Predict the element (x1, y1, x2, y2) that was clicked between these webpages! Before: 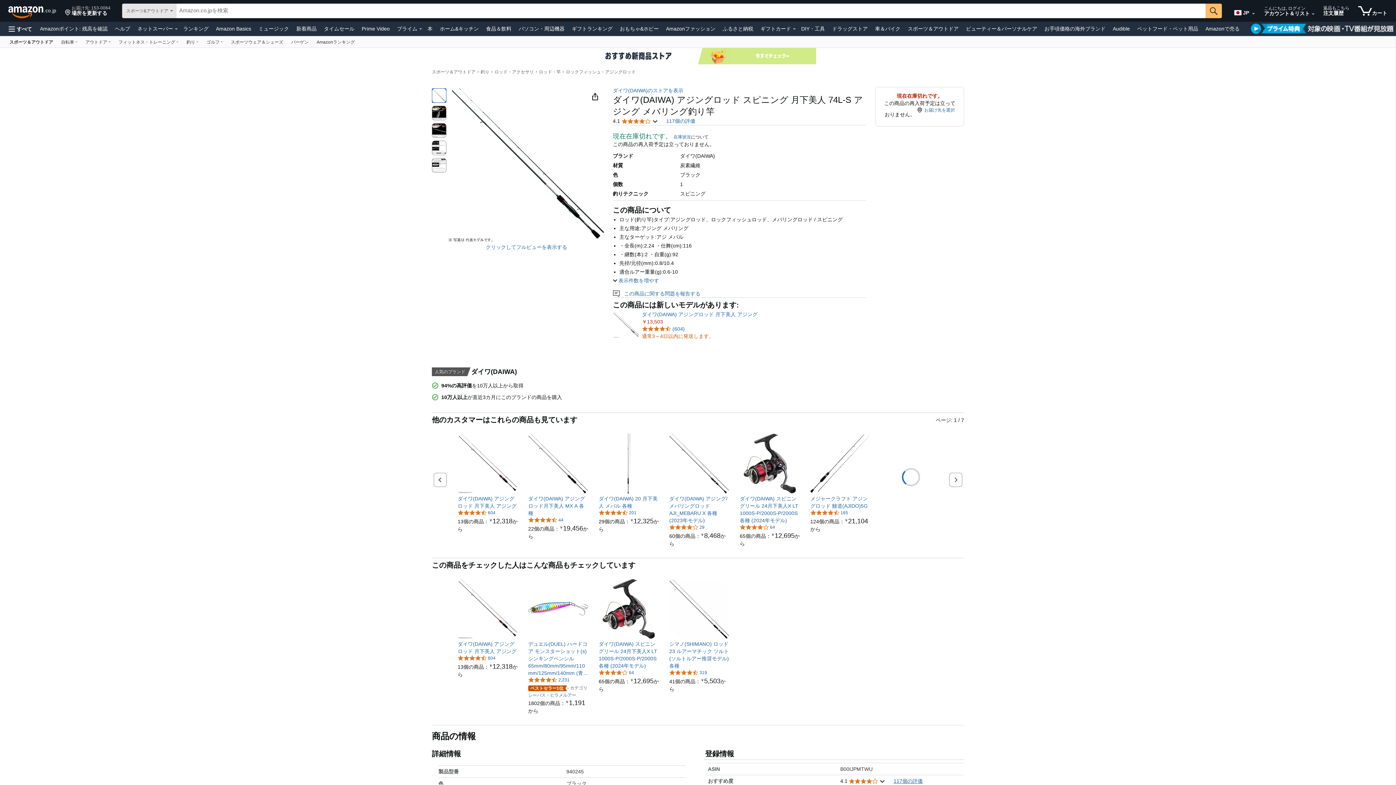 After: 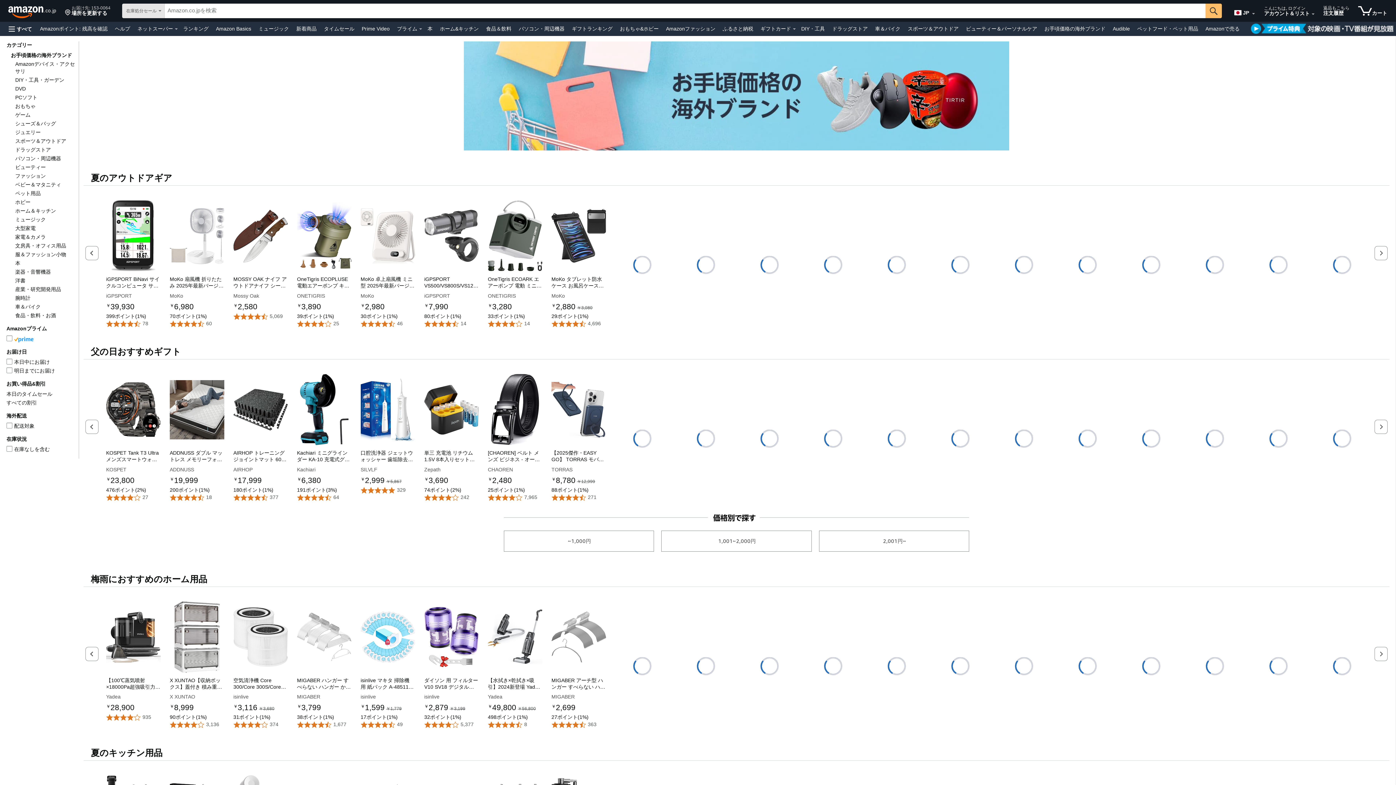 Action: label: お手頃価格の海外ブランド bbox: (1042, 23, 1107, 33)